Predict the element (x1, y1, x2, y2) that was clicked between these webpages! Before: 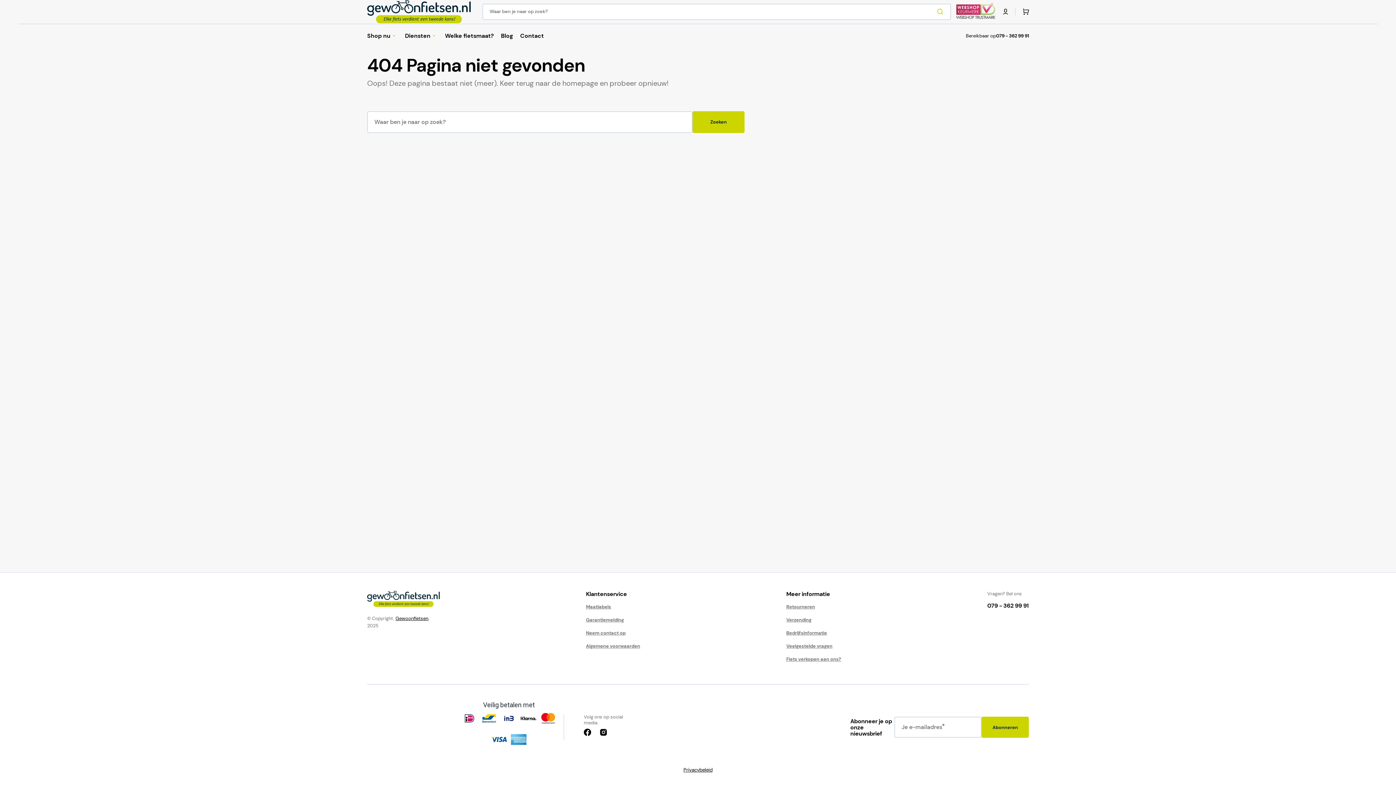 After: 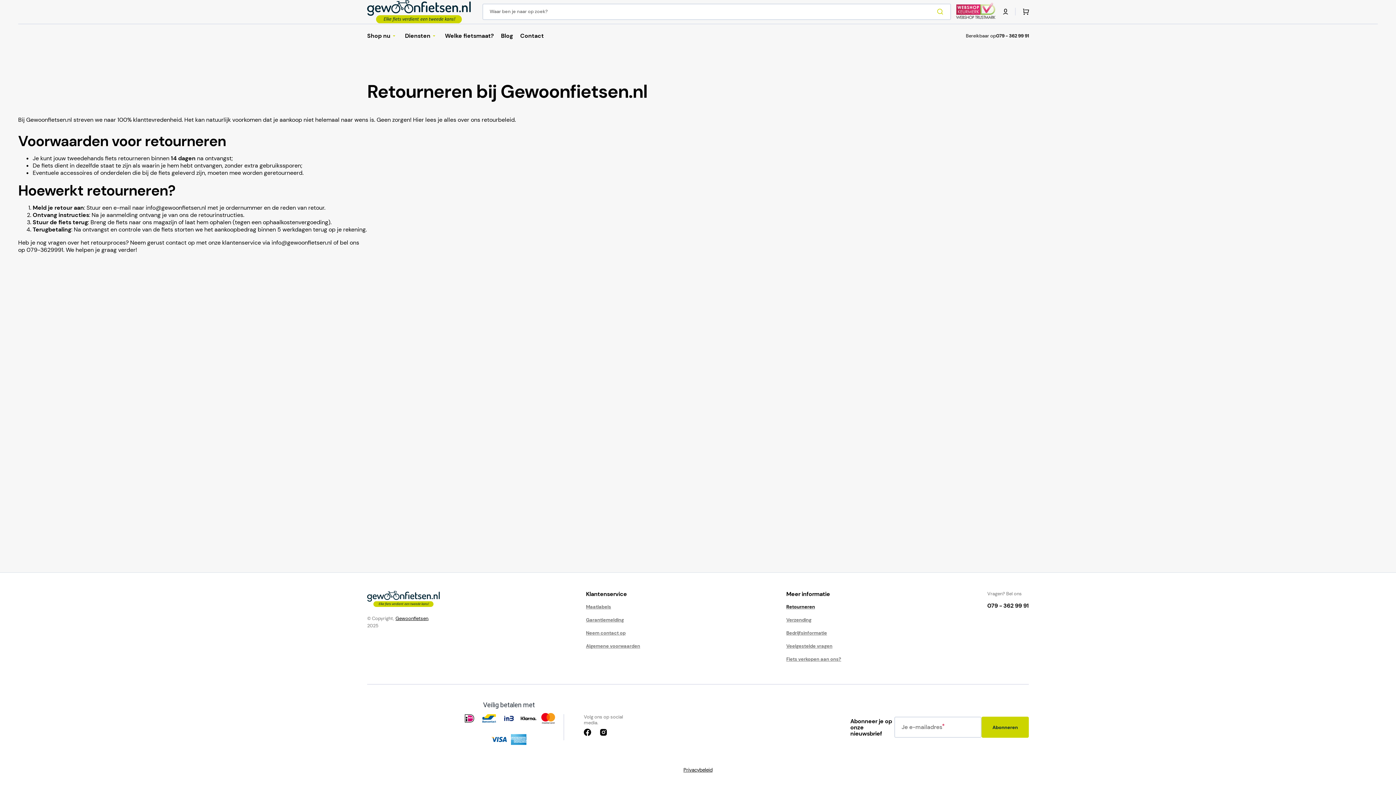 Action: bbox: (786, 604, 815, 613) label: Retourneren